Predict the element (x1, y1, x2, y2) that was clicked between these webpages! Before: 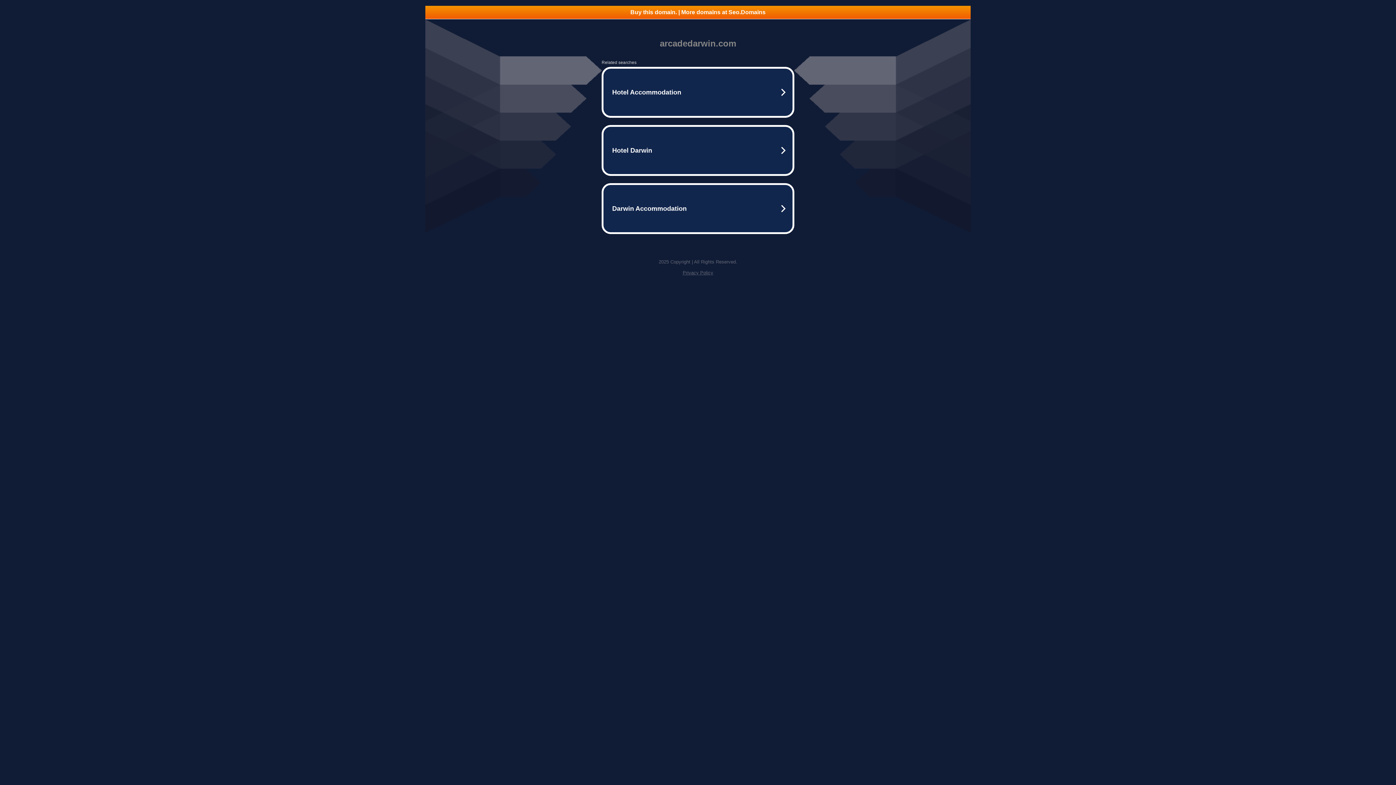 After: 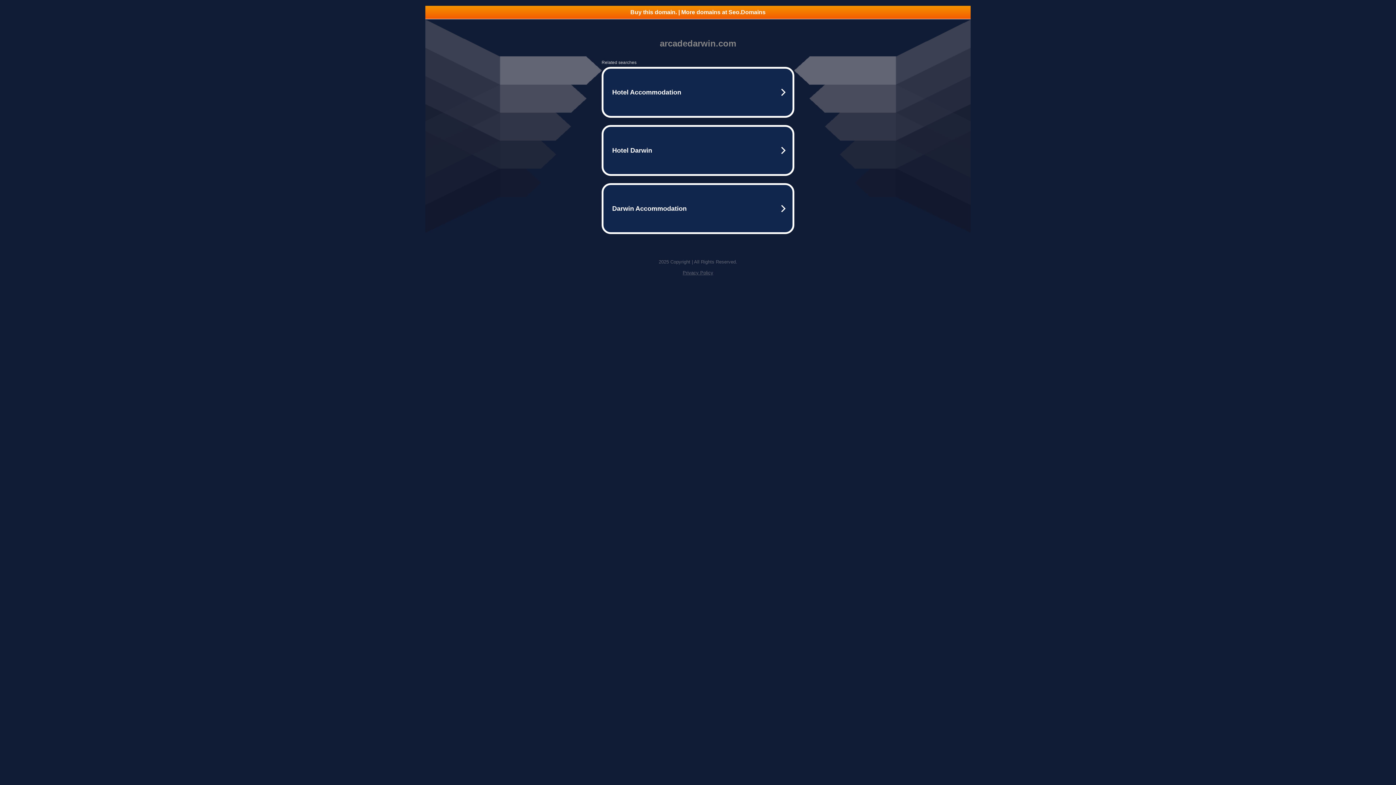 Action: bbox: (425, 5, 970, 18) label: Buy this domain. | More domains at Seo.Domains